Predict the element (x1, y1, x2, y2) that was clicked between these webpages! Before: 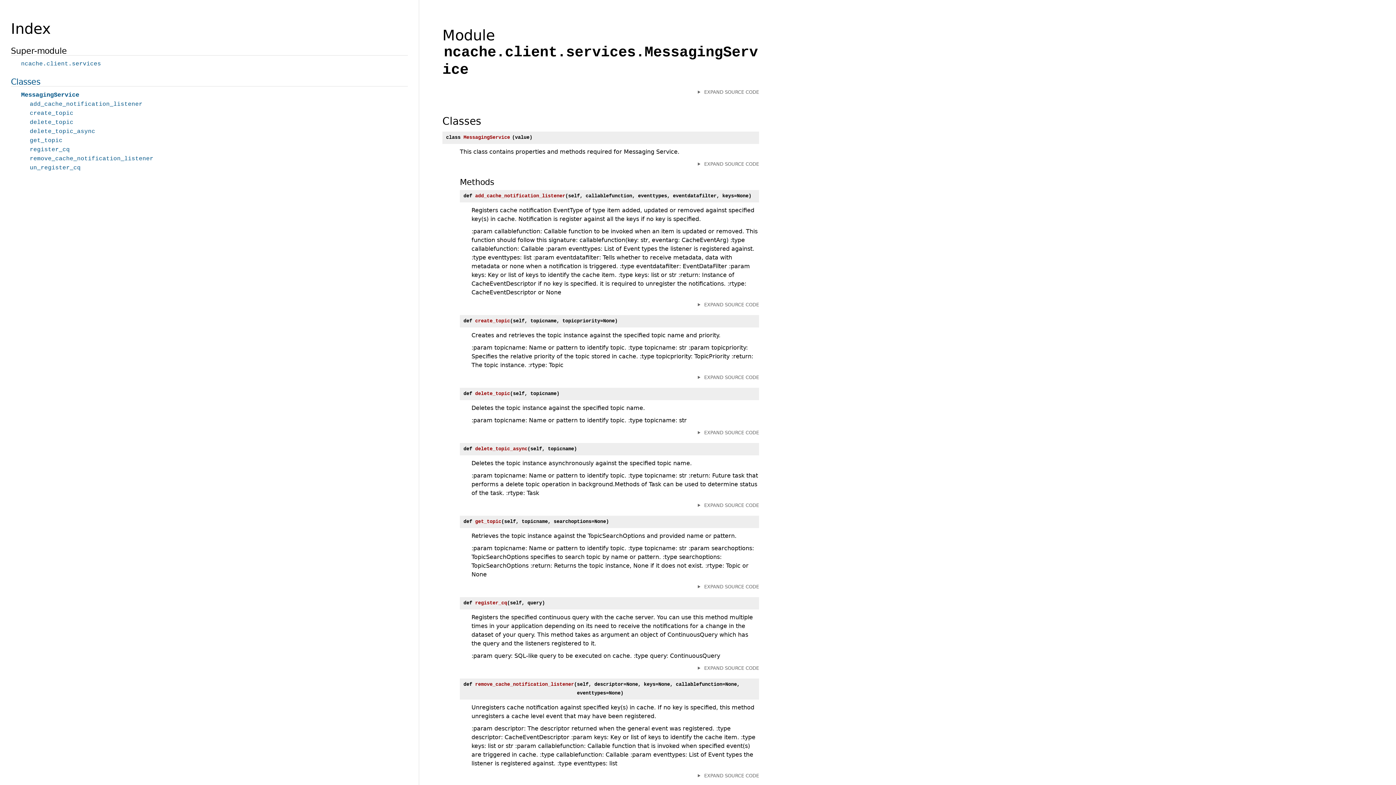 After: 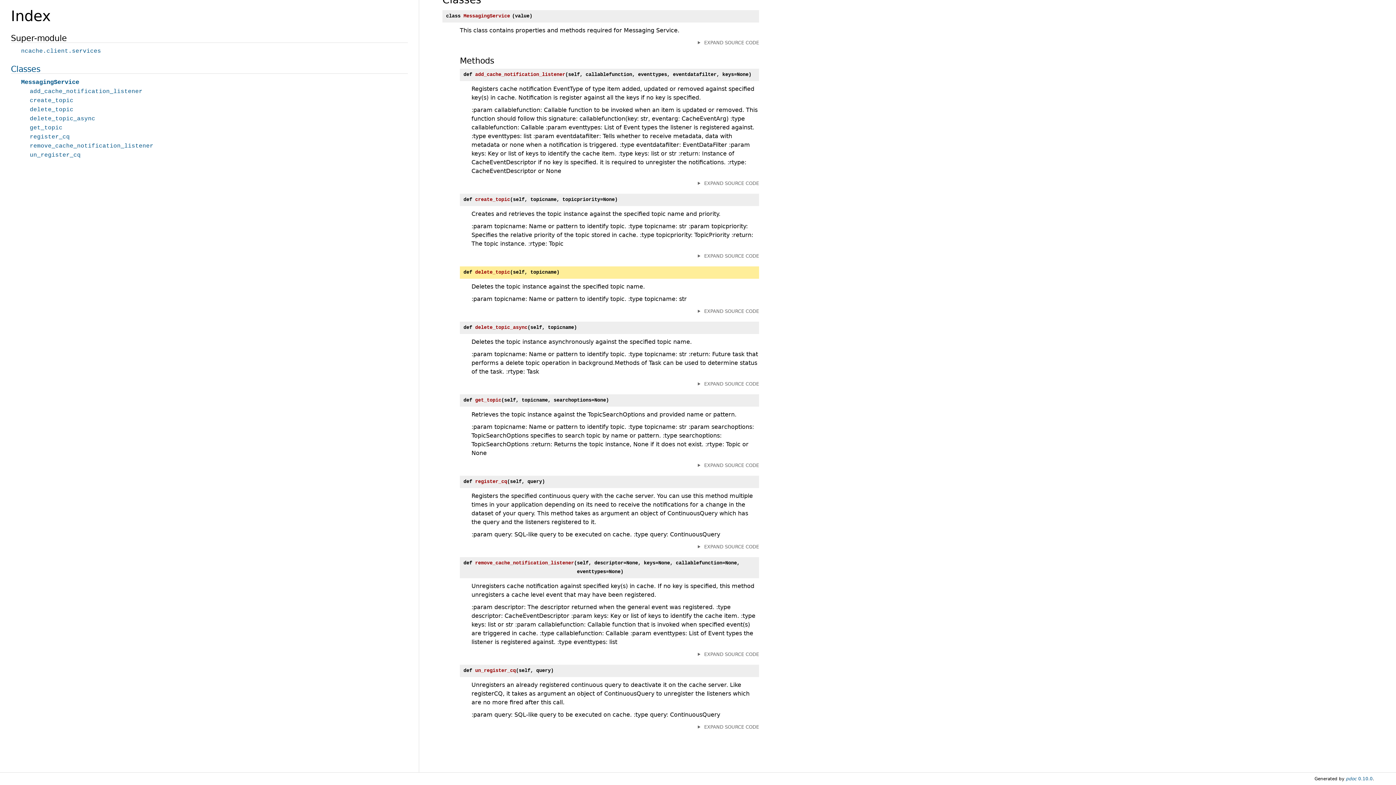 Action: bbox: (29, 119, 73, 125) label: delete_topic